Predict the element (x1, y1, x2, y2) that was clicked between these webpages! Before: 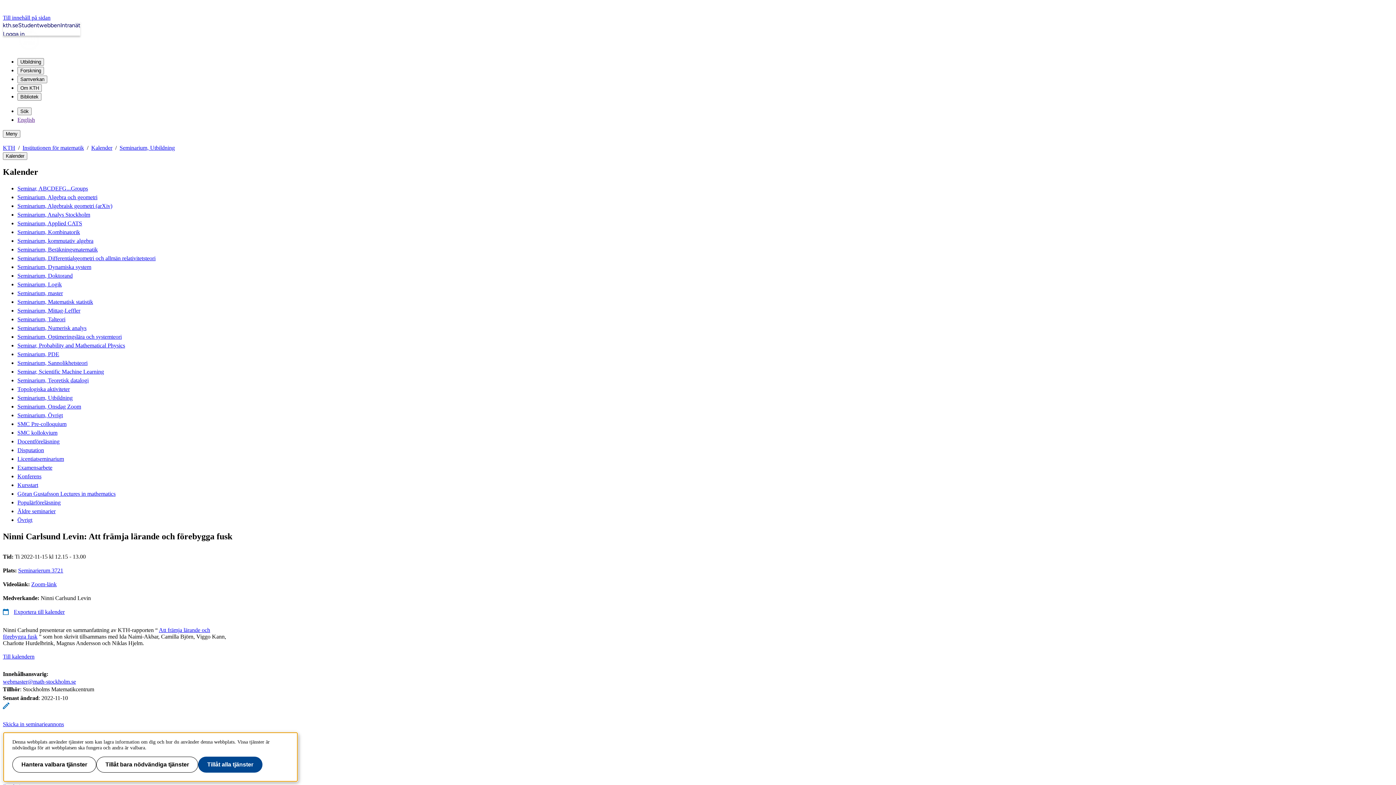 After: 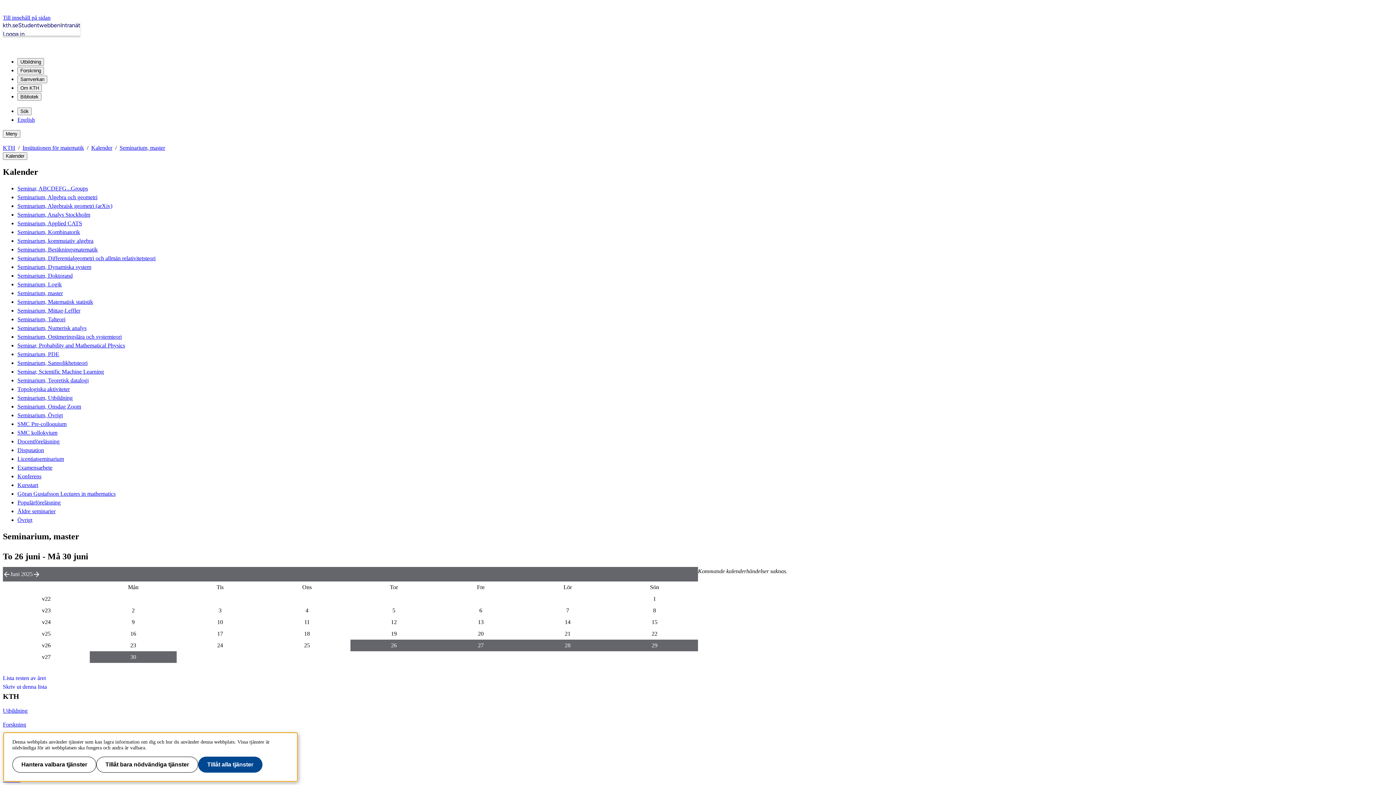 Action: label: Seminarium, master bbox: (17, 290, 62, 296)